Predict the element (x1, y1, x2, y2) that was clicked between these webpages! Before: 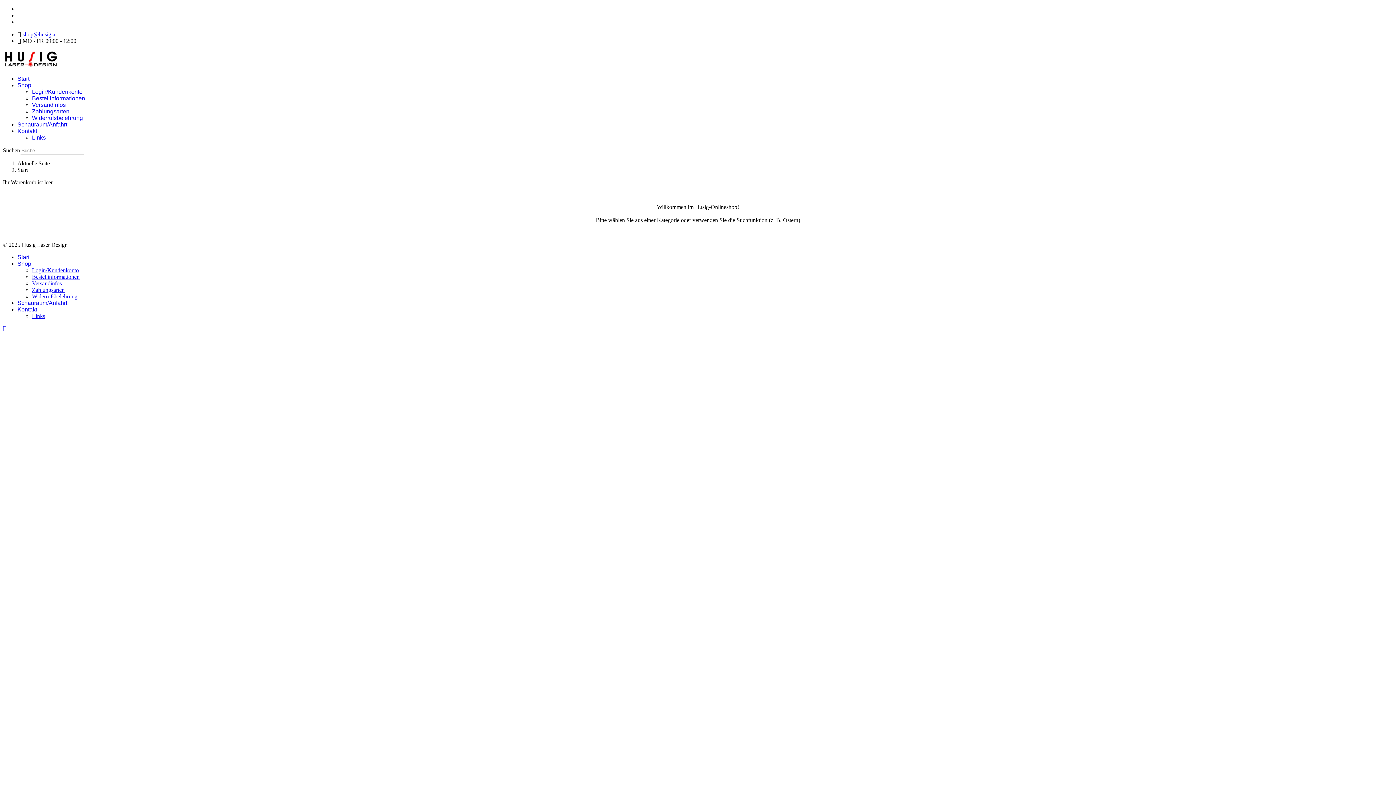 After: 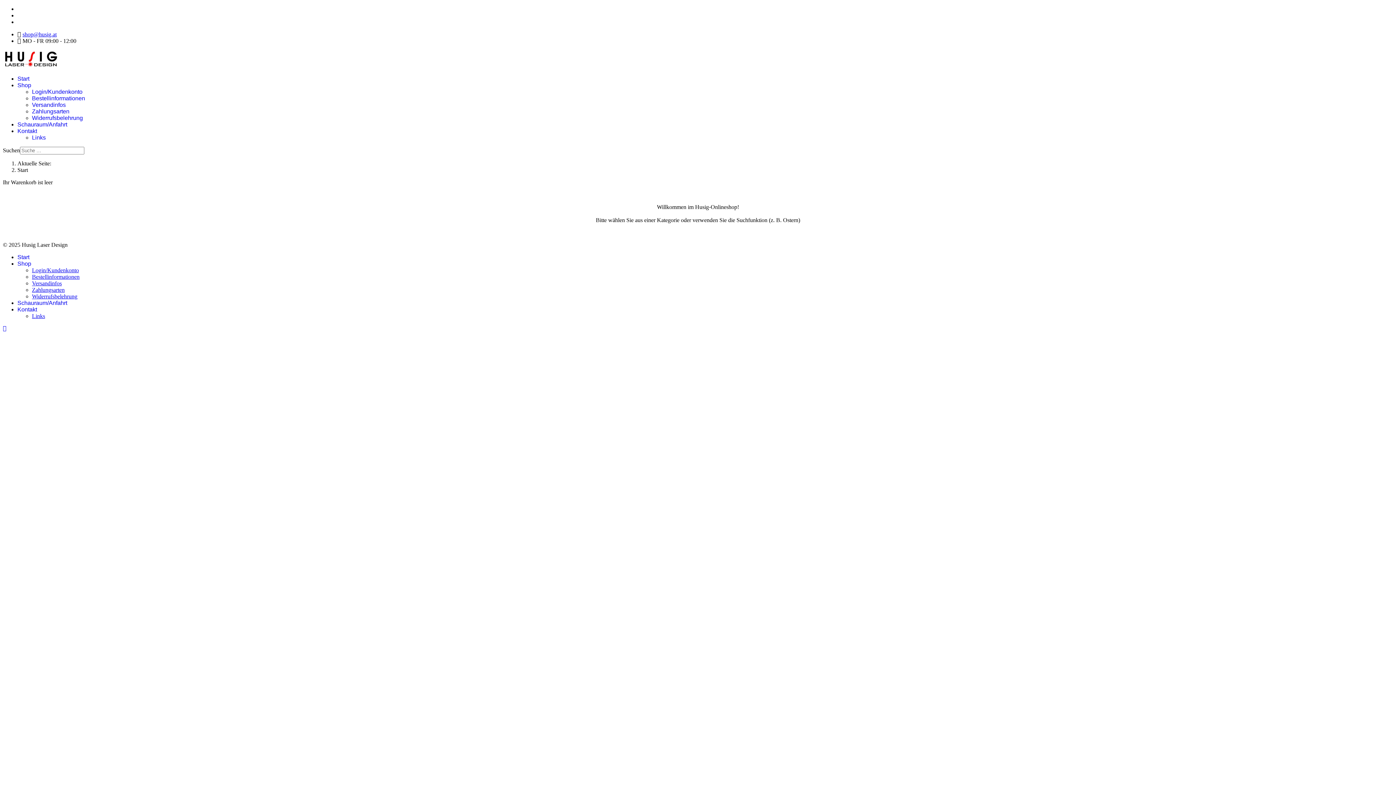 Action: bbox: (2, 325, 6, 331) label: Scroll Up